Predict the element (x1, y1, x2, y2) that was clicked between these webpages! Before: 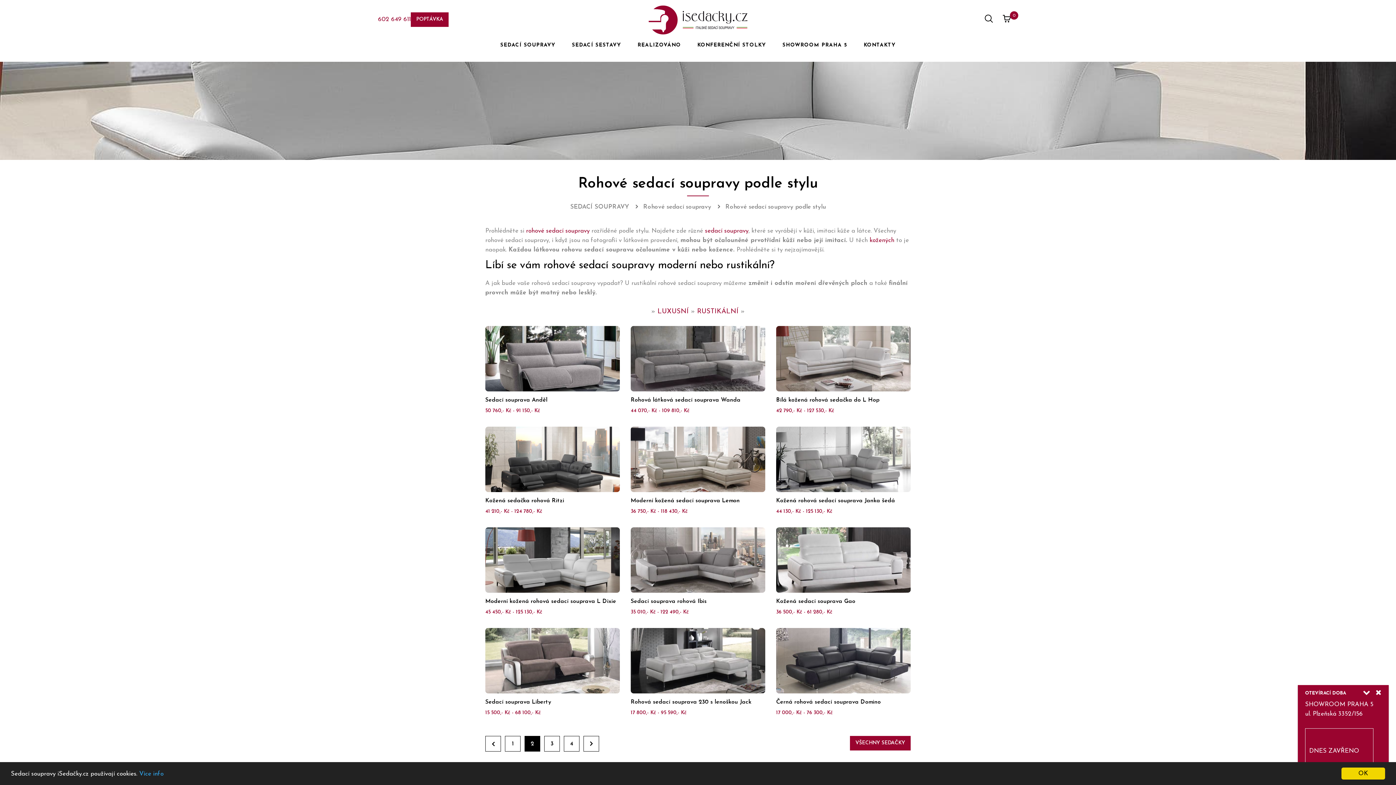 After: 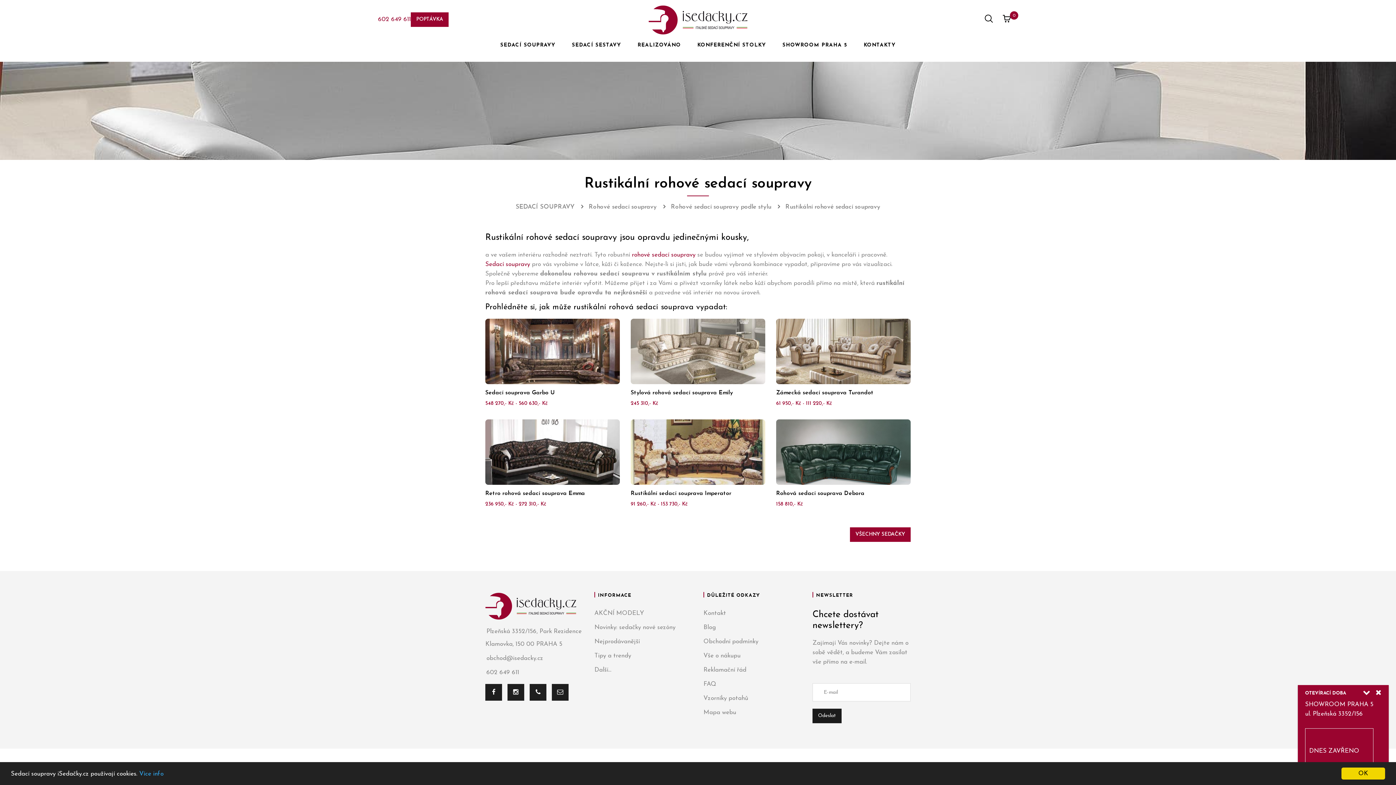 Action: bbox: (697, 308, 738, 315) label: RUSTIKÁLNÍ